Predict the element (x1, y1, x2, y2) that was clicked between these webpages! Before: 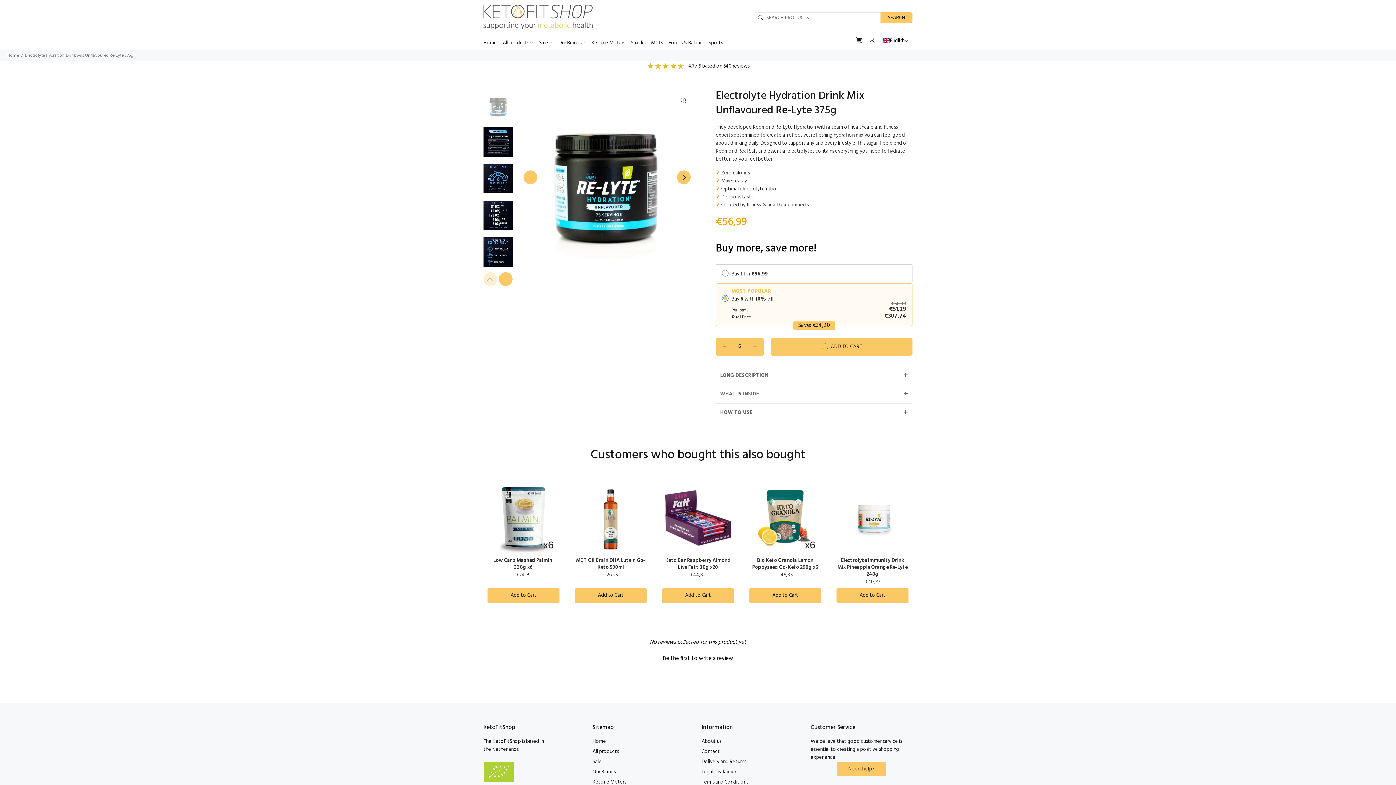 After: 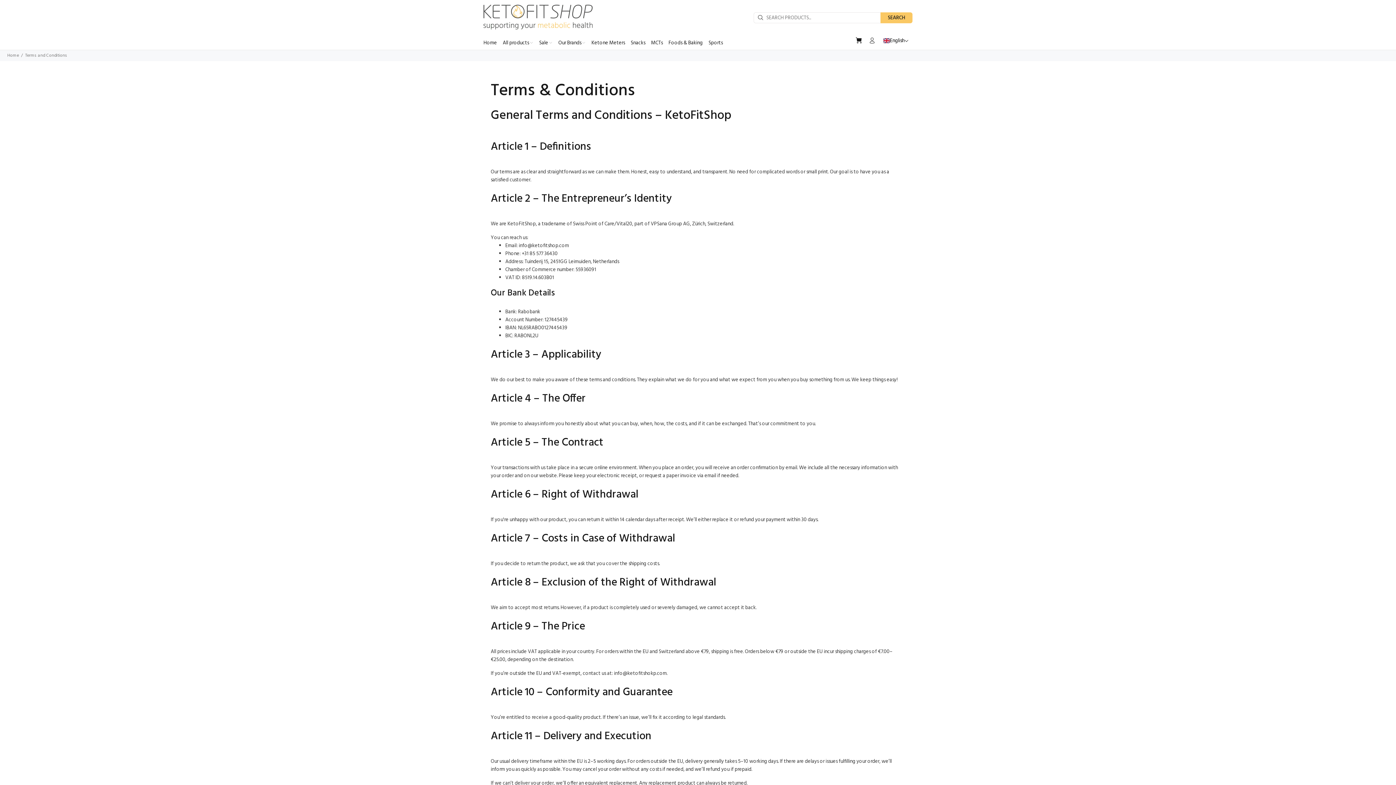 Action: label: Terms and Conditions bbox: (701, 777, 748, 787)